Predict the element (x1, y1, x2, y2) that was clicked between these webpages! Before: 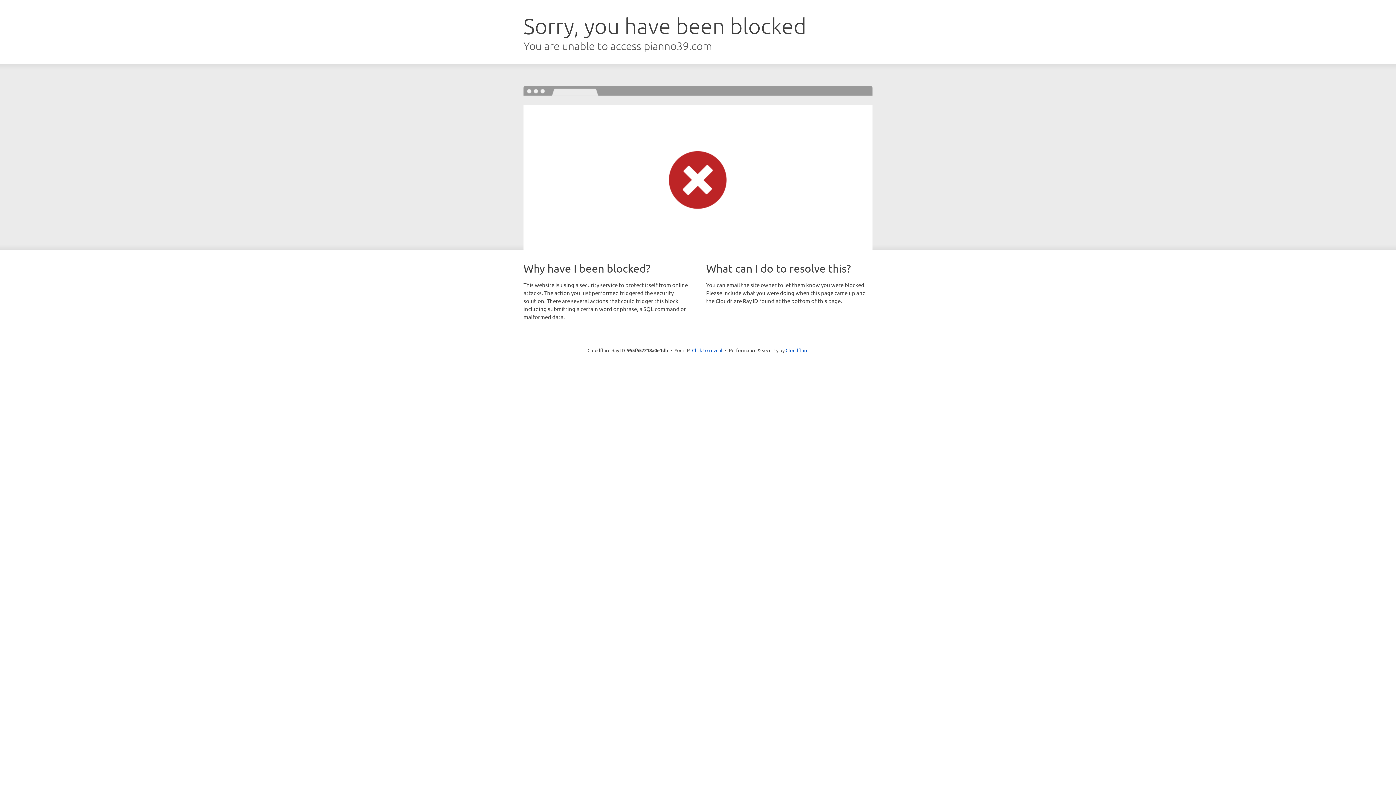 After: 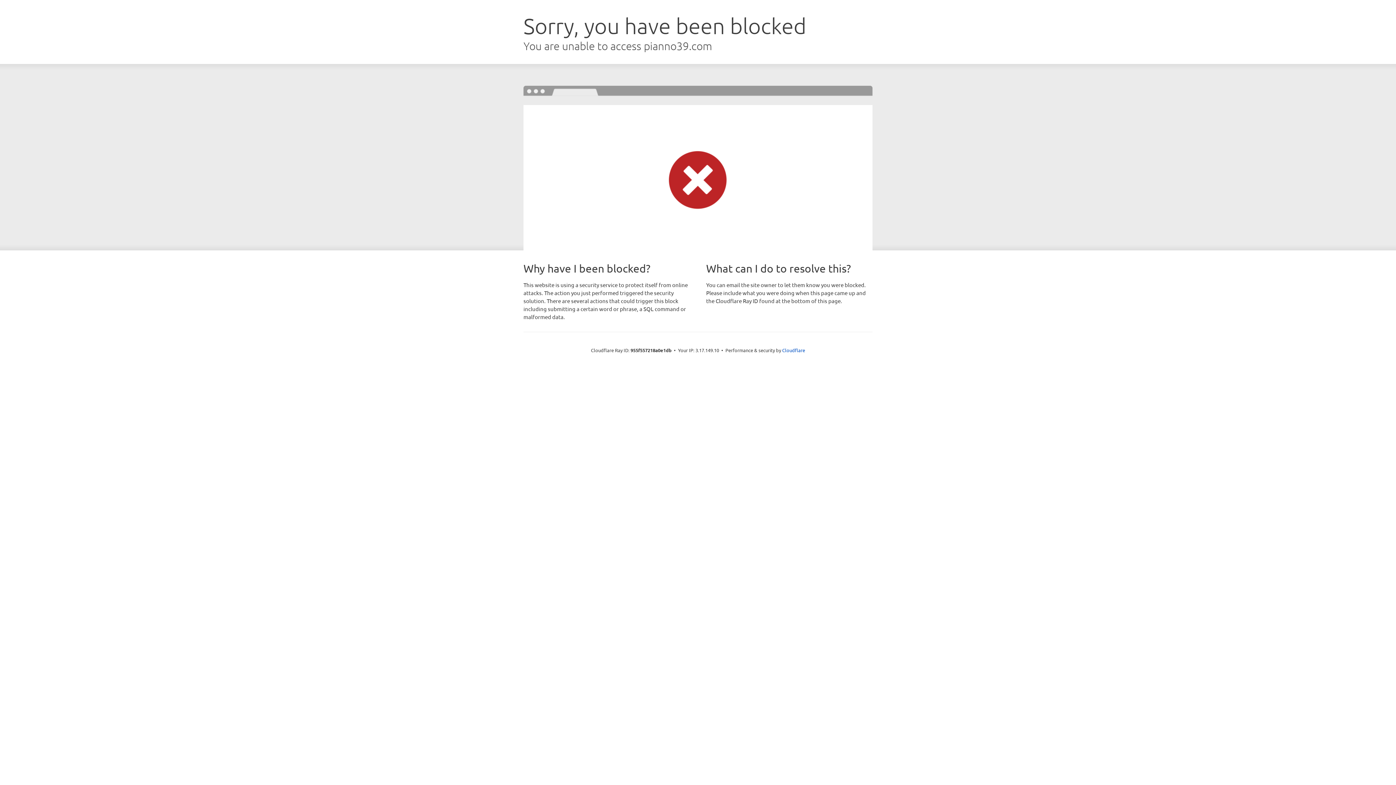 Action: bbox: (692, 346, 722, 353) label: Click to reveal